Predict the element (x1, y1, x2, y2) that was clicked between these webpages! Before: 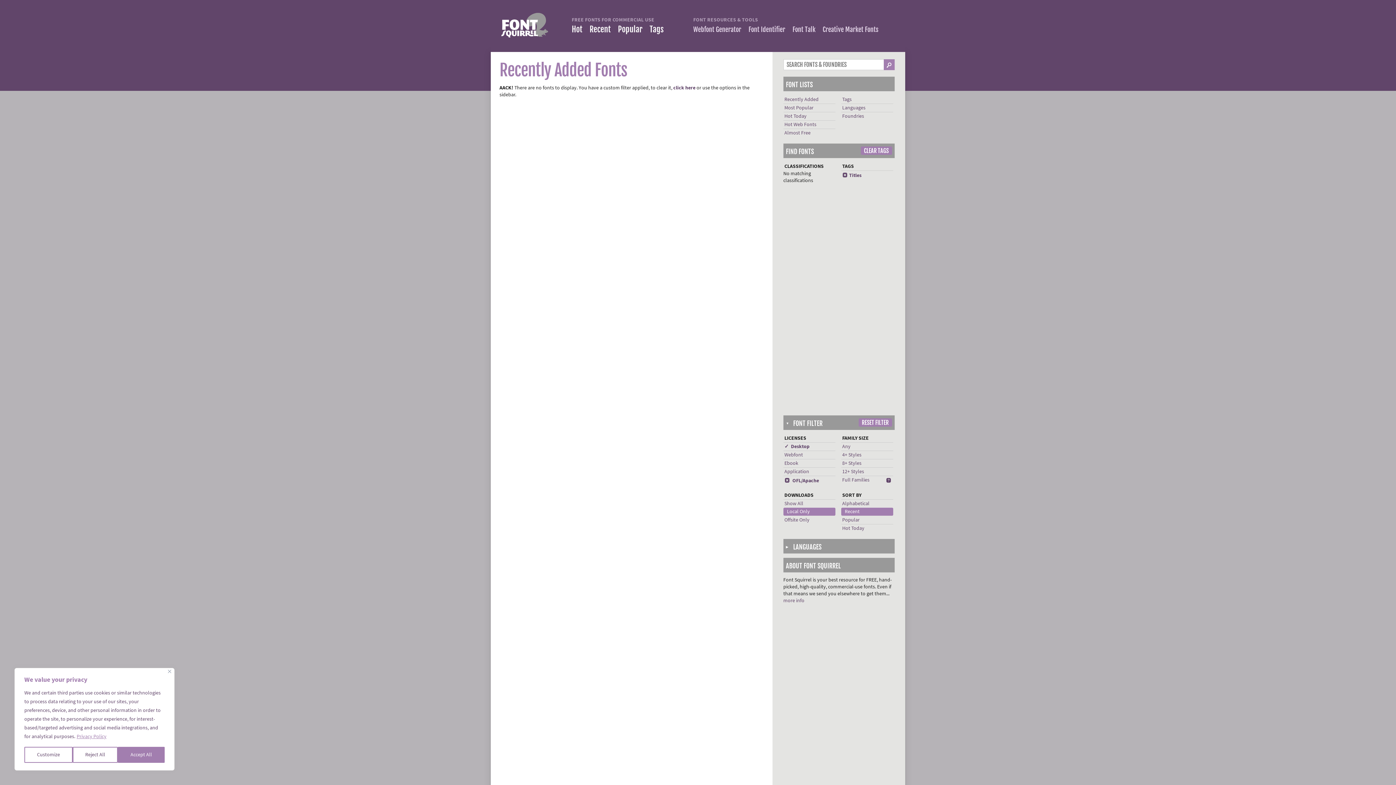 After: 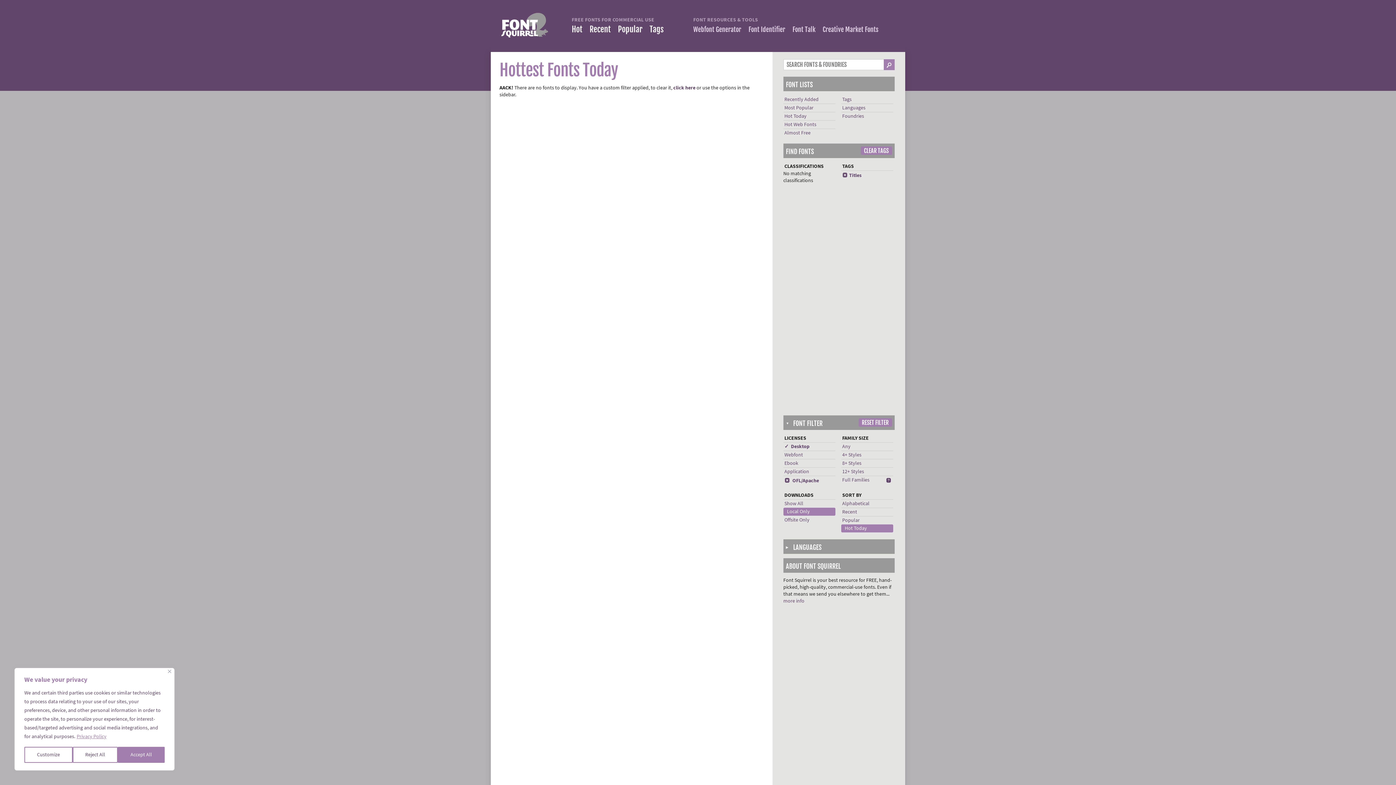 Action: bbox: (842, 525, 864, 531) label: Hot Today